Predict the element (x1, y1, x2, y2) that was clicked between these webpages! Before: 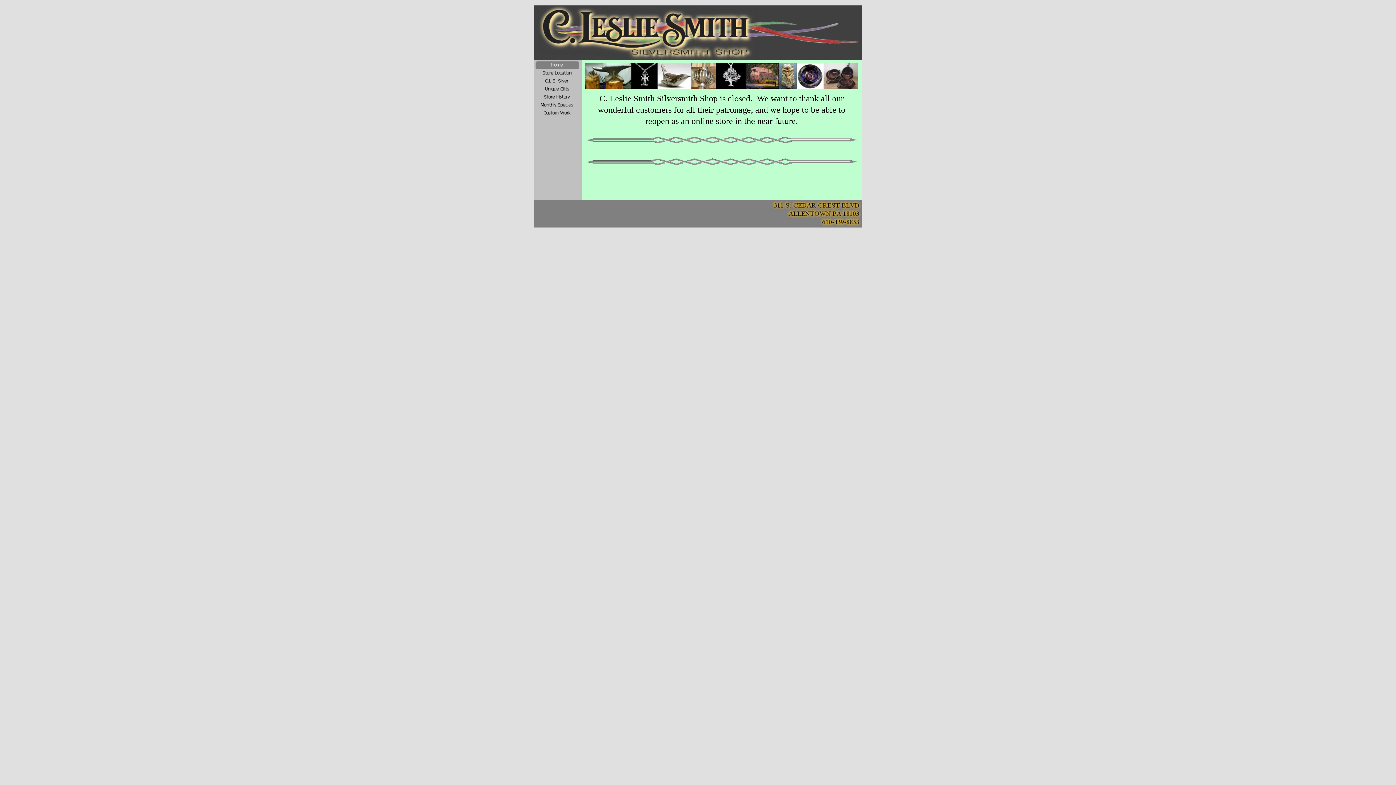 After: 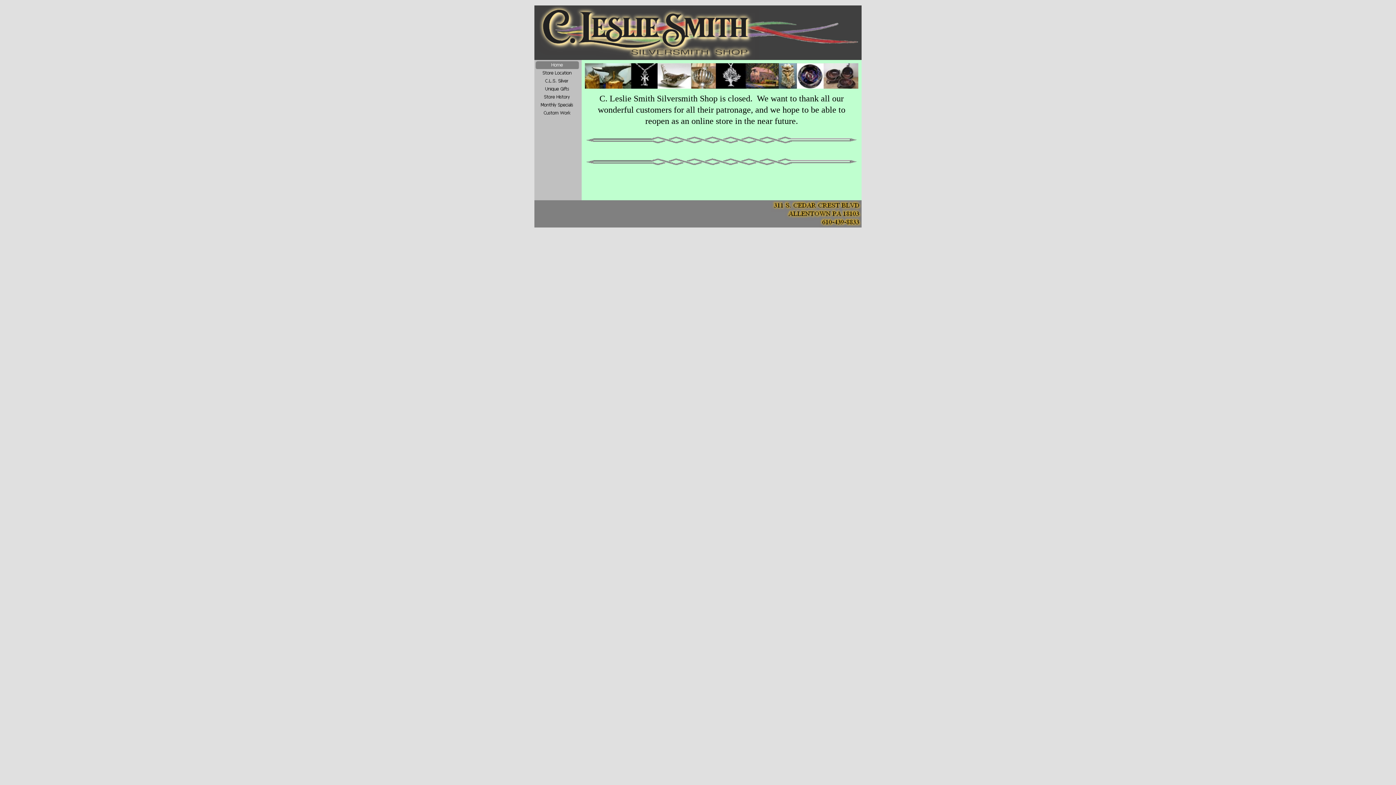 Action: bbox: (535, 109, 579, 117)